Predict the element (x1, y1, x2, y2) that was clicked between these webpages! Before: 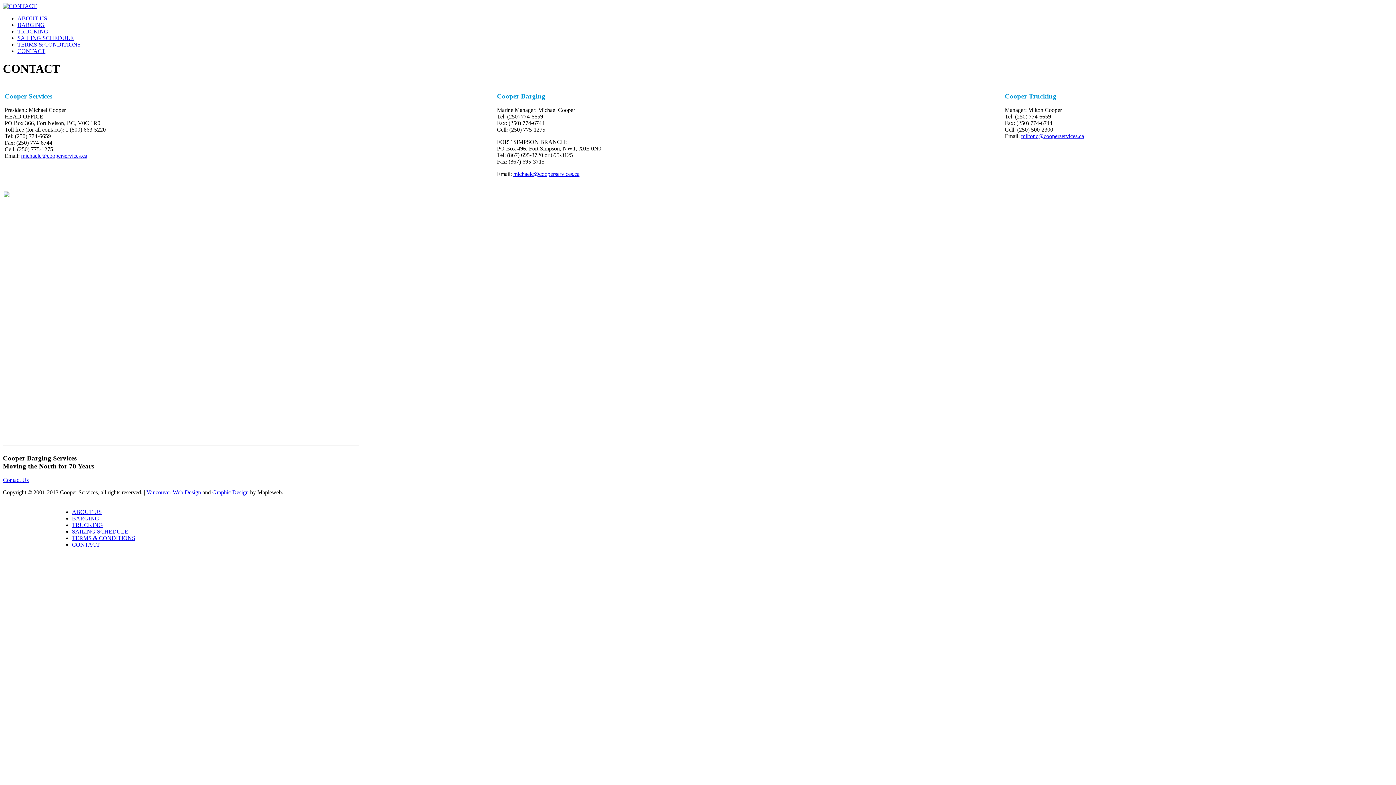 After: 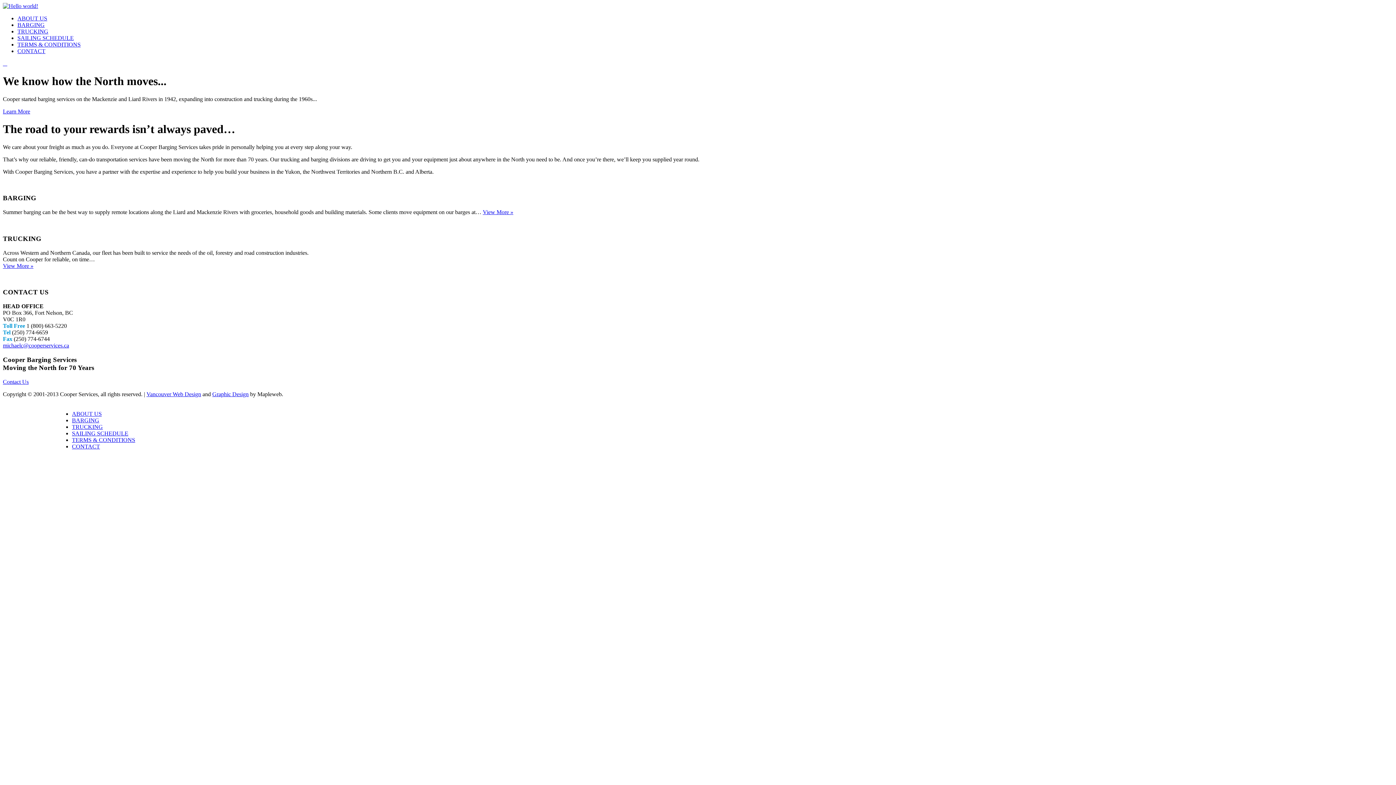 Action: bbox: (2, 2, 36, 9)